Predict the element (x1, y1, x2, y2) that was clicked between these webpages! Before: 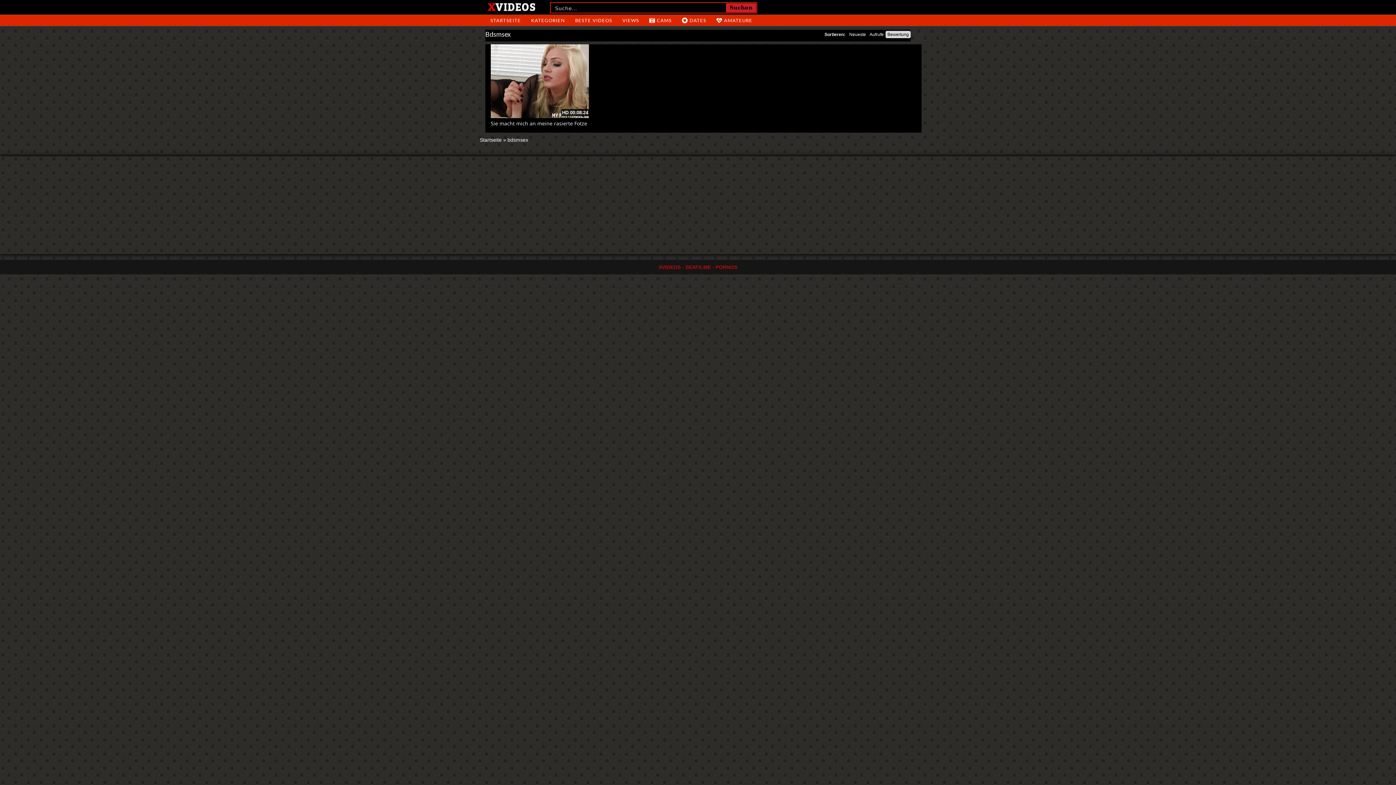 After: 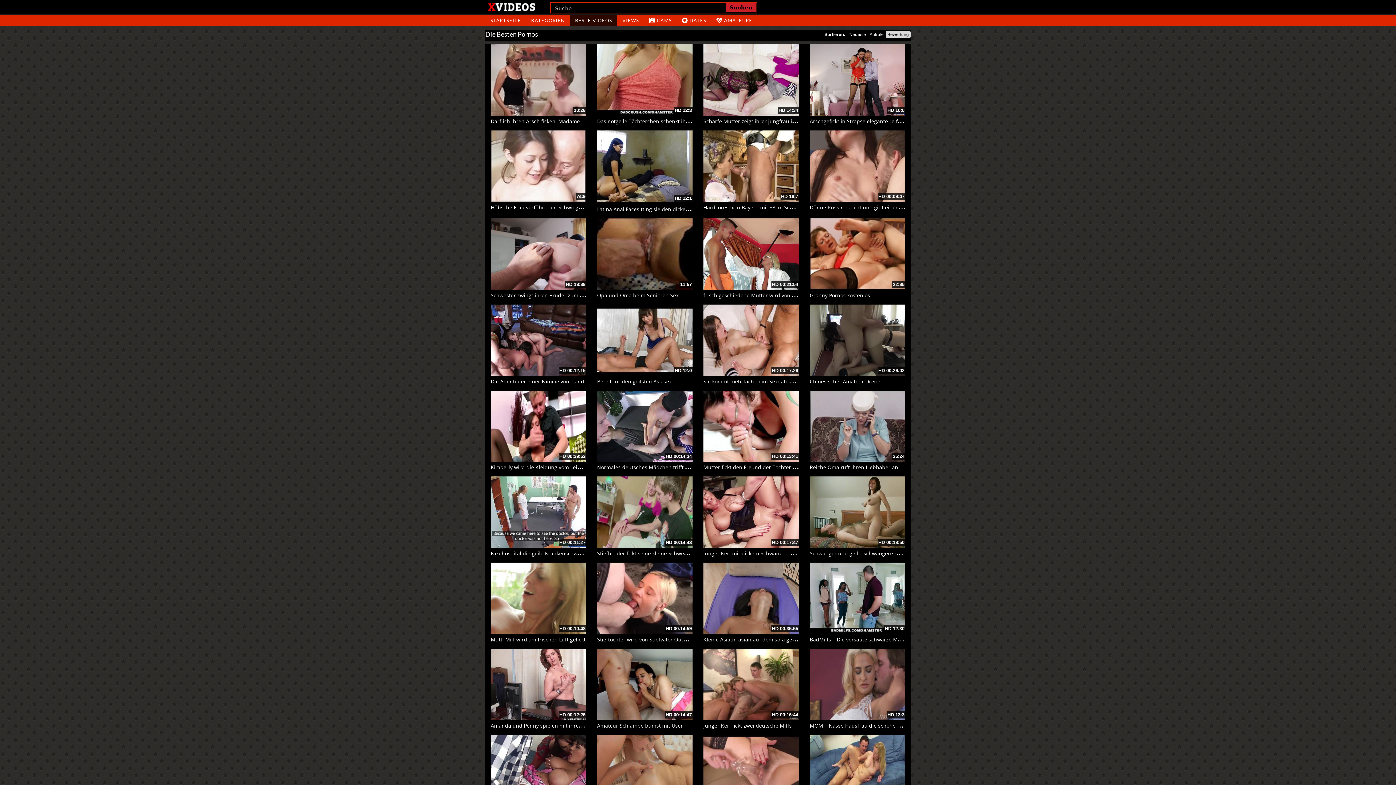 Action: label: BESTE VIDEOS bbox: (570, 14, 617, 25)